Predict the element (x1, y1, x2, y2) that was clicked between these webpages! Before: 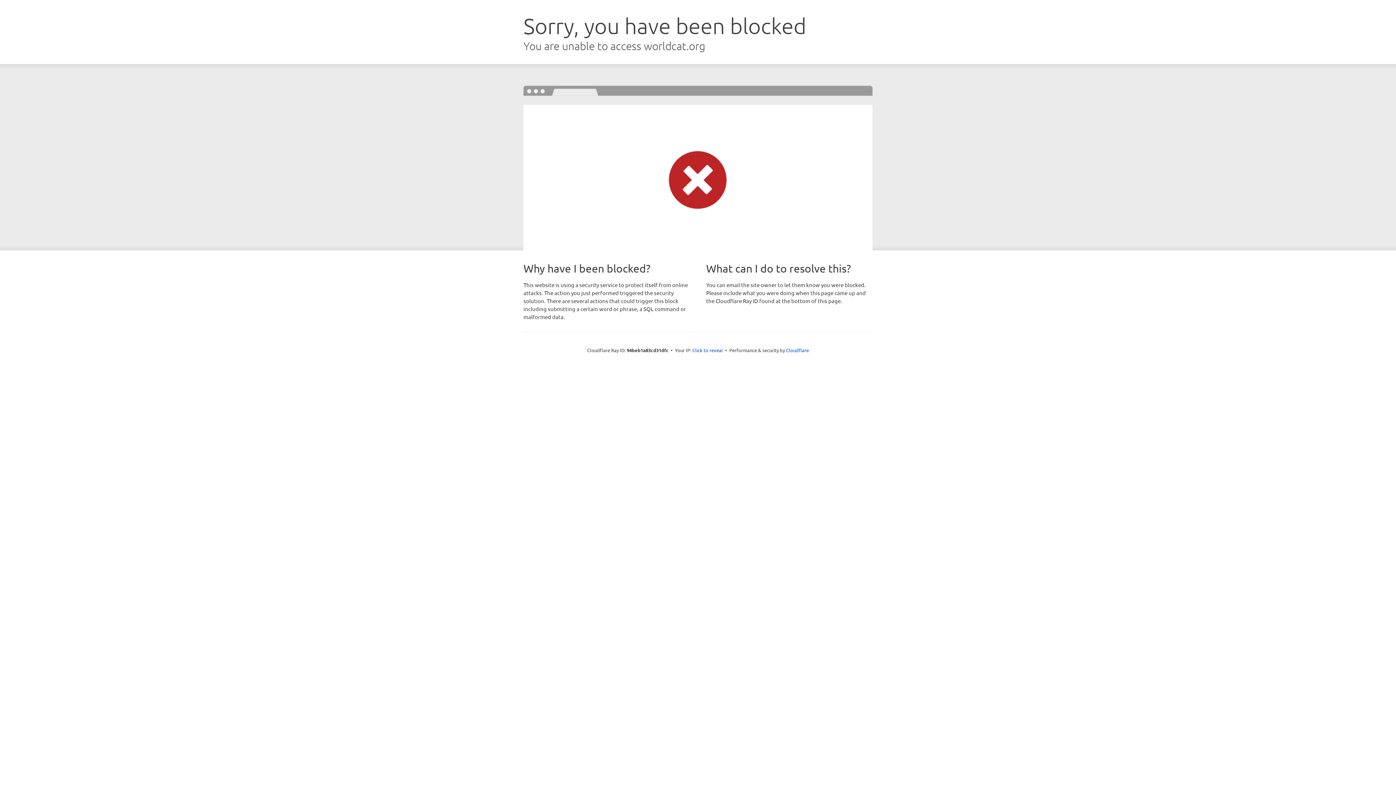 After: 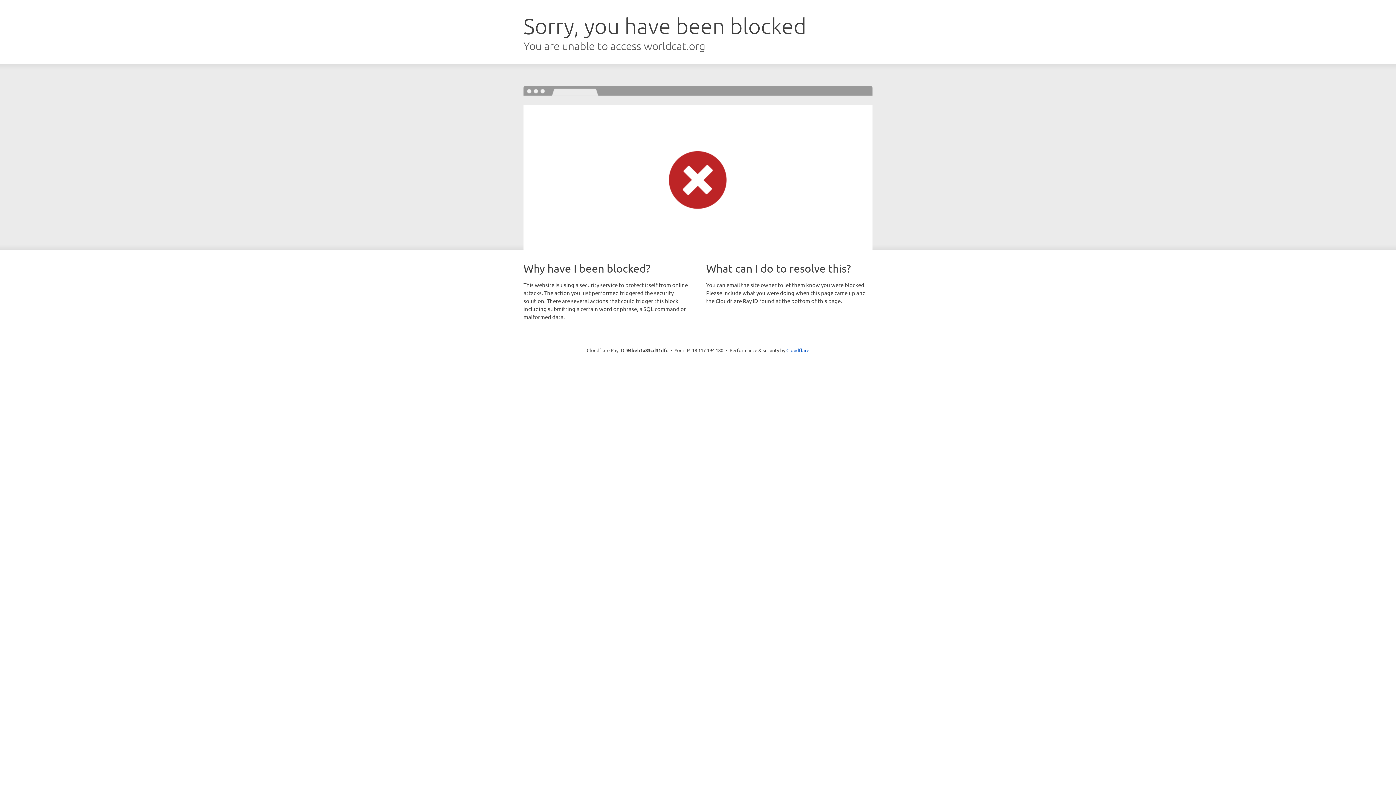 Action: label: Click to reveal bbox: (692, 346, 723, 353)